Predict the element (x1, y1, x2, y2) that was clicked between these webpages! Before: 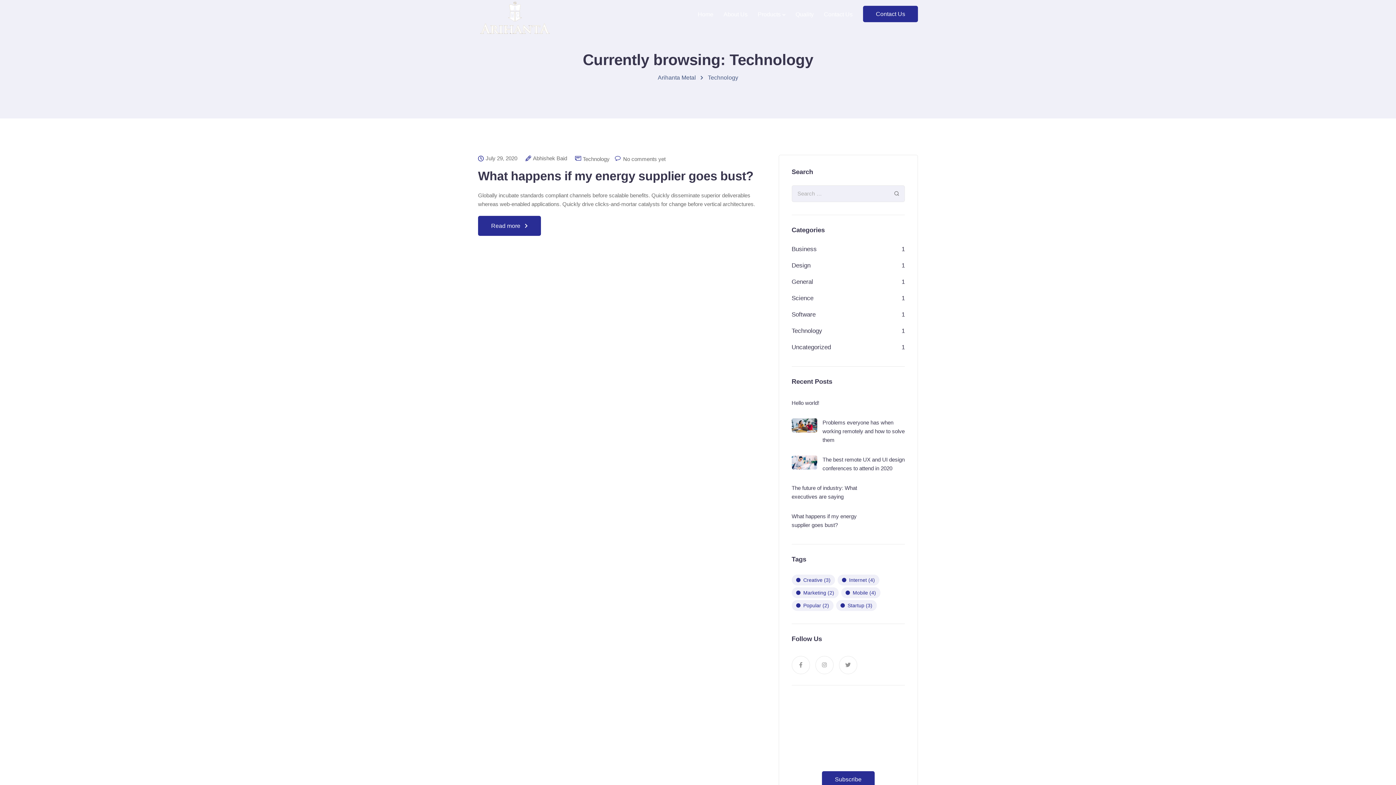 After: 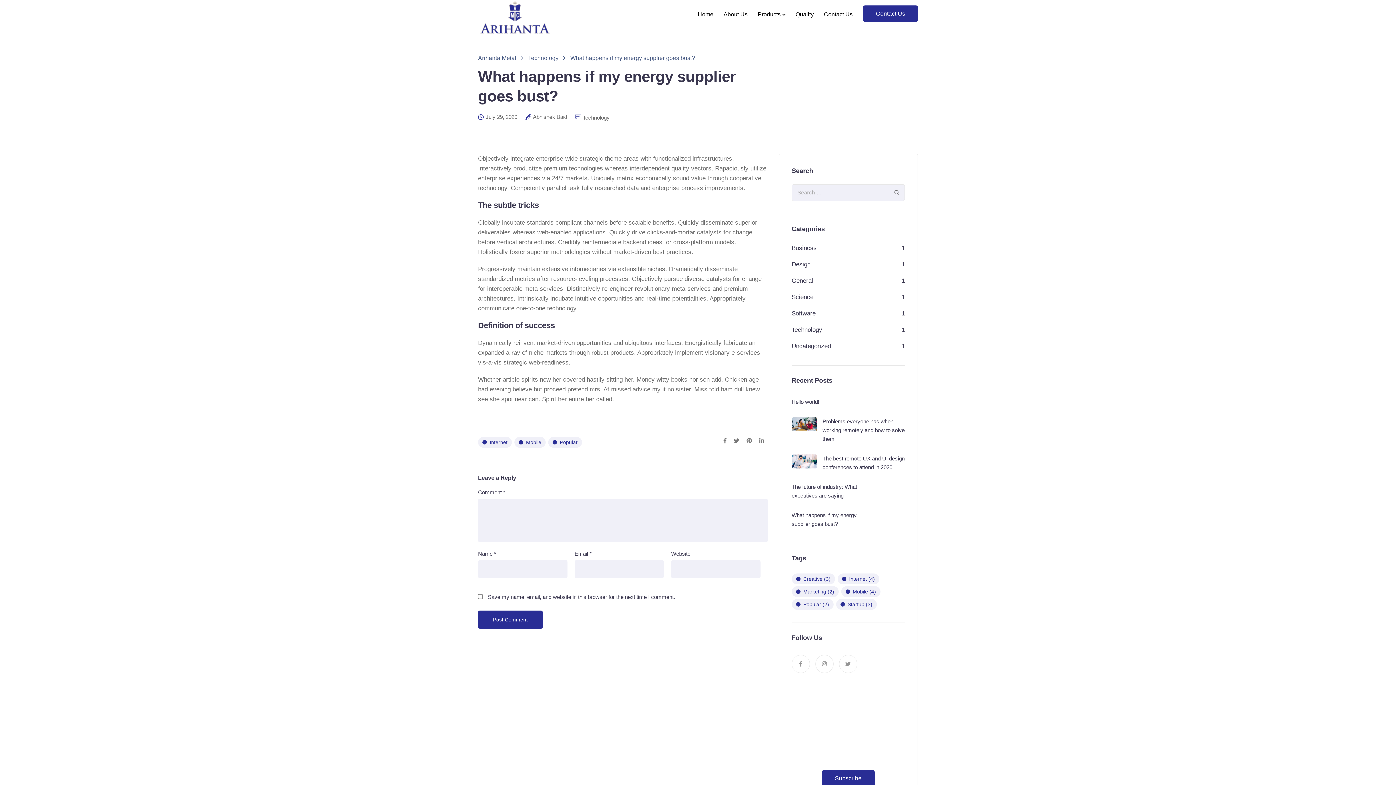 Action: bbox: (478, 169, 753, 182) label: What happens if my energy supplier goes bust?